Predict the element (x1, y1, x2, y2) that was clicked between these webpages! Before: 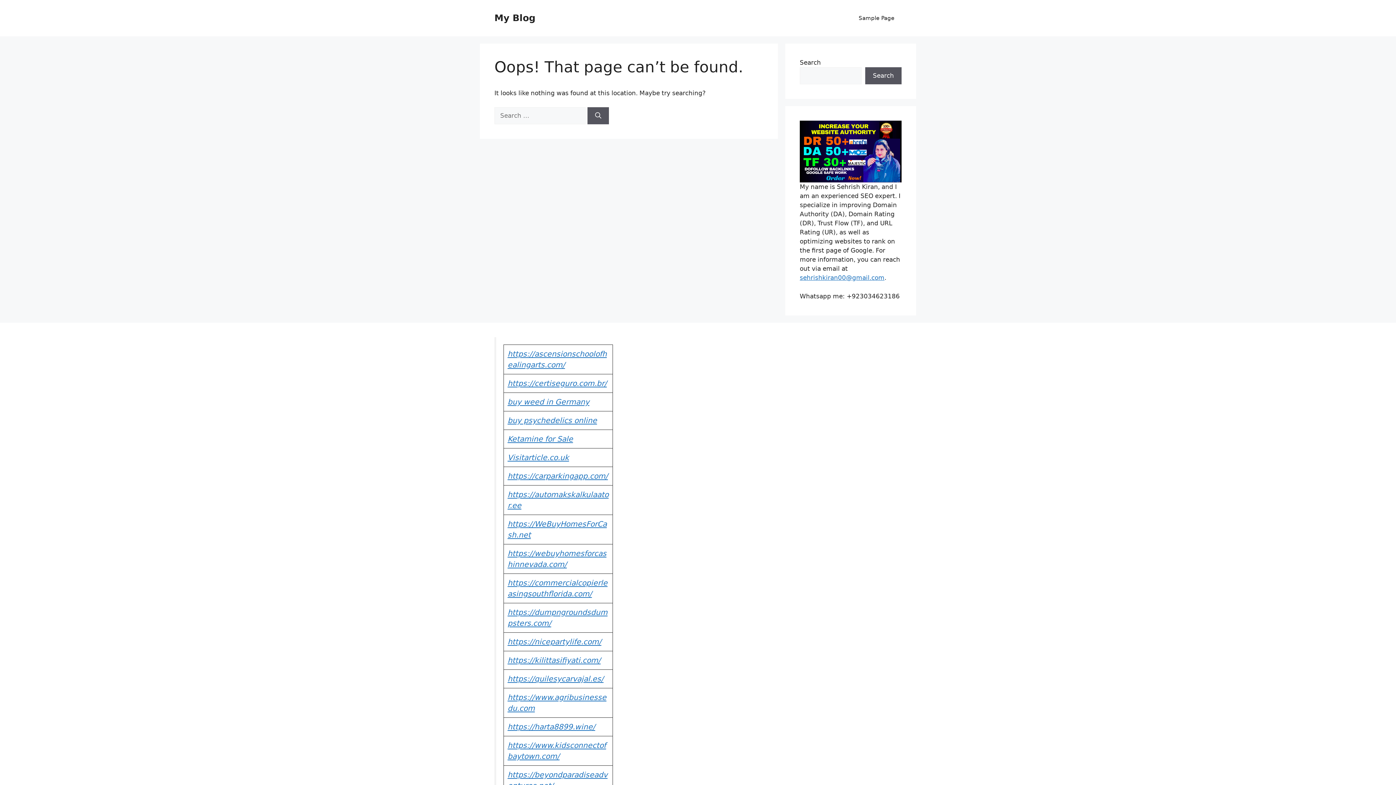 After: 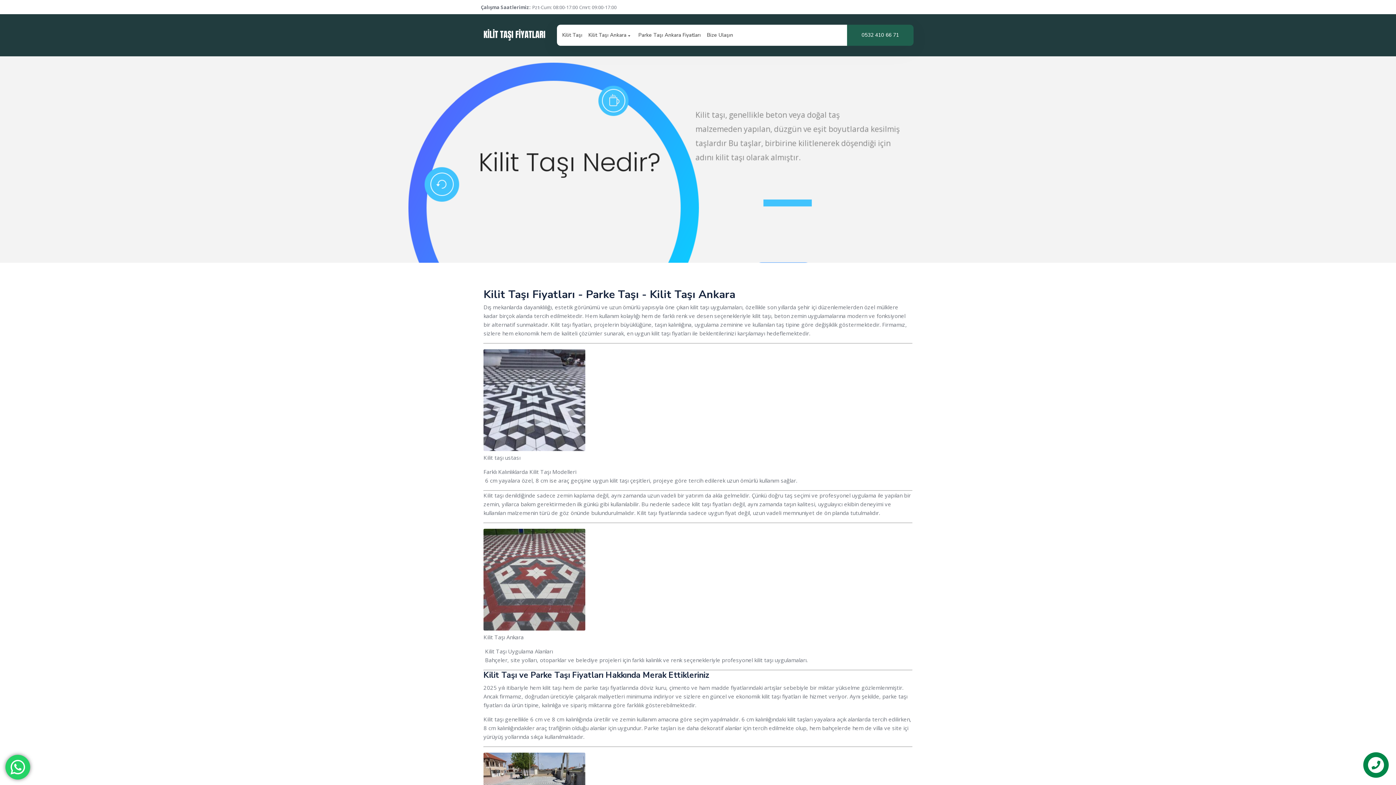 Action: bbox: (507, 656, 600, 664) label: https://kilittasifiyati.com/